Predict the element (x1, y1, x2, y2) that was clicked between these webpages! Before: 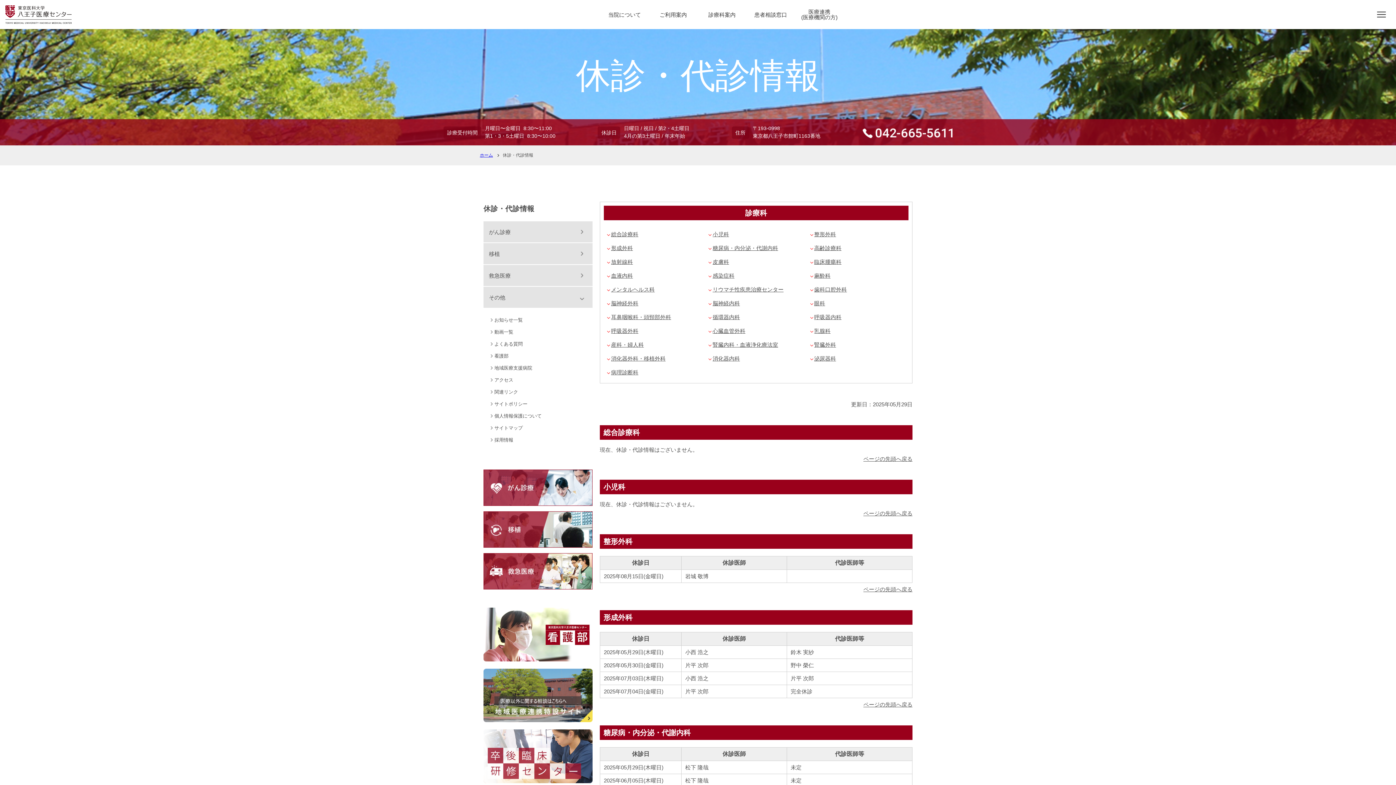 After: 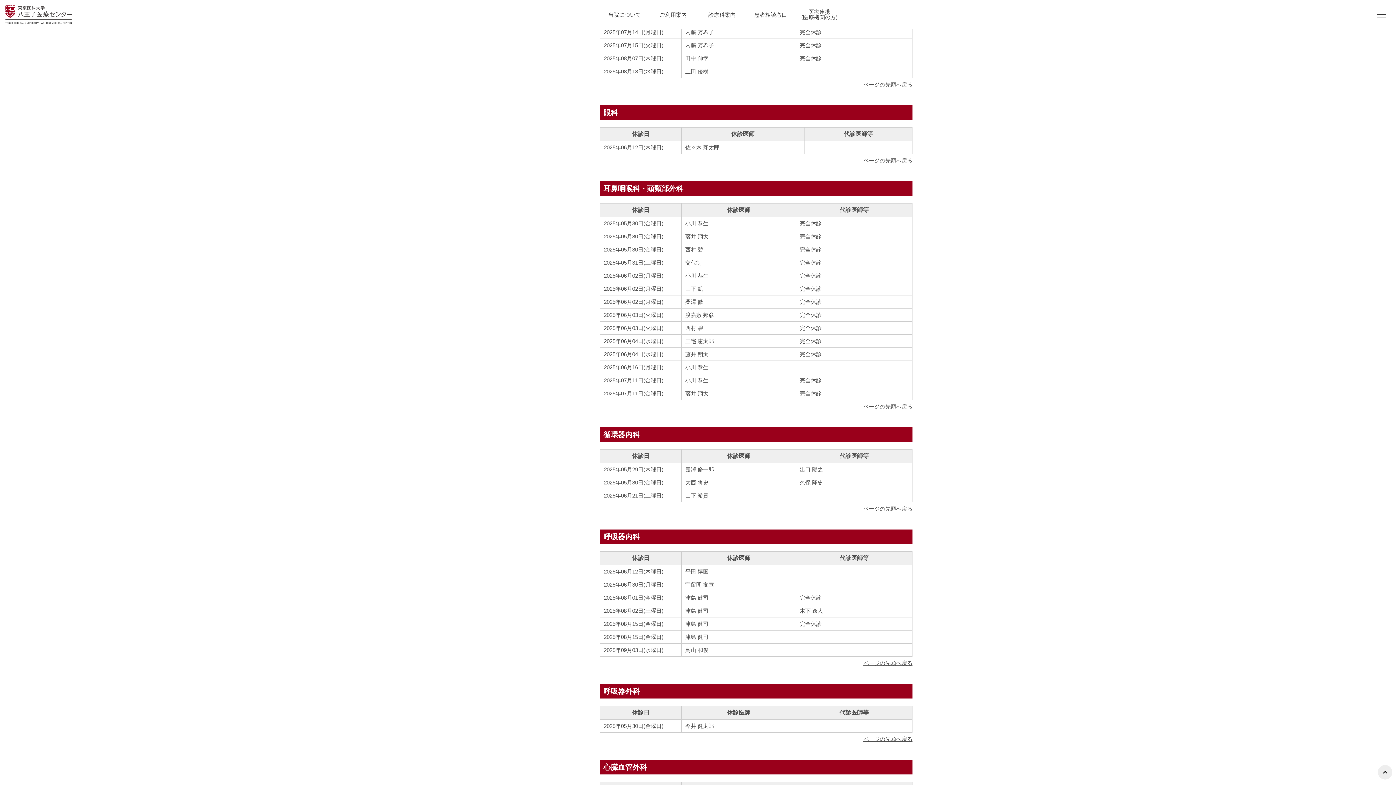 Action: label: 眼科 bbox: (810, 300, 905, 306)